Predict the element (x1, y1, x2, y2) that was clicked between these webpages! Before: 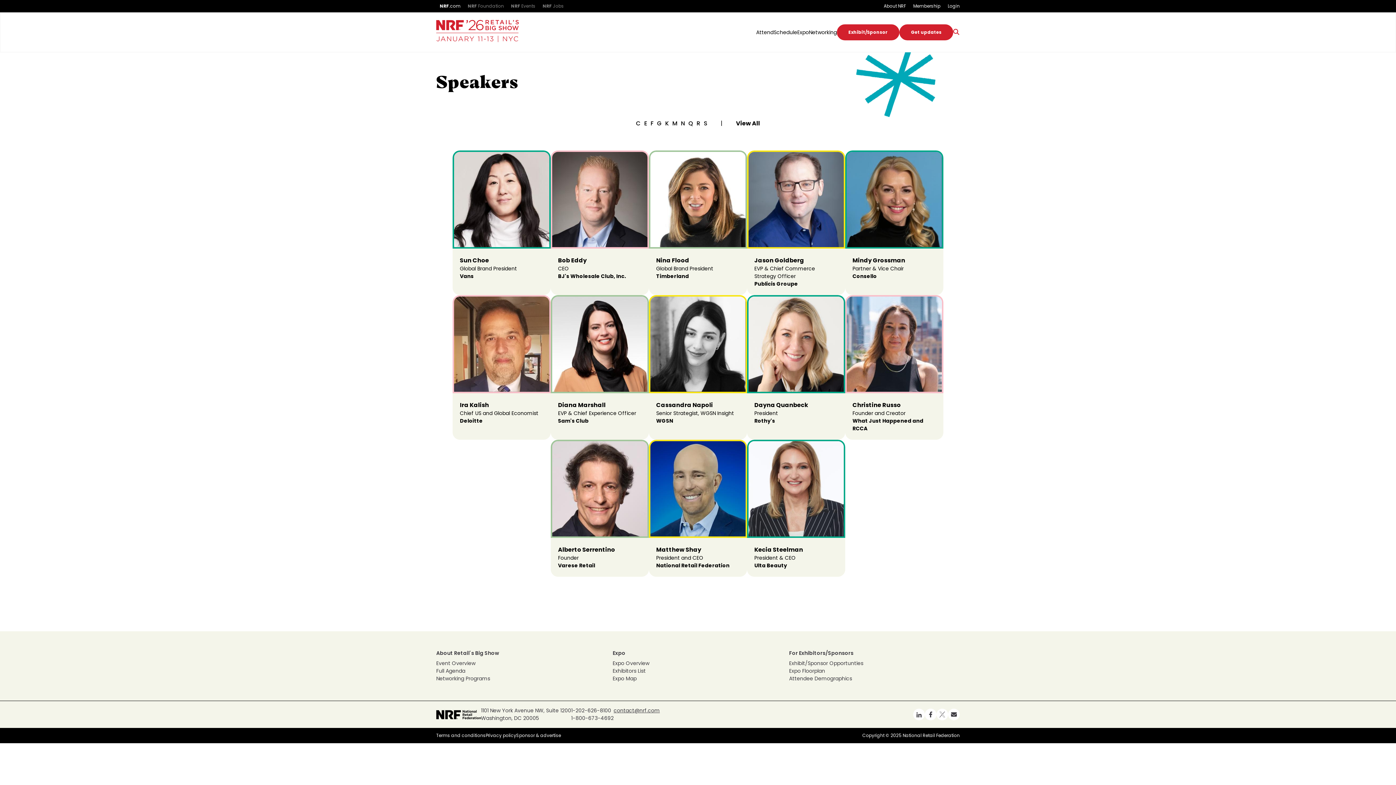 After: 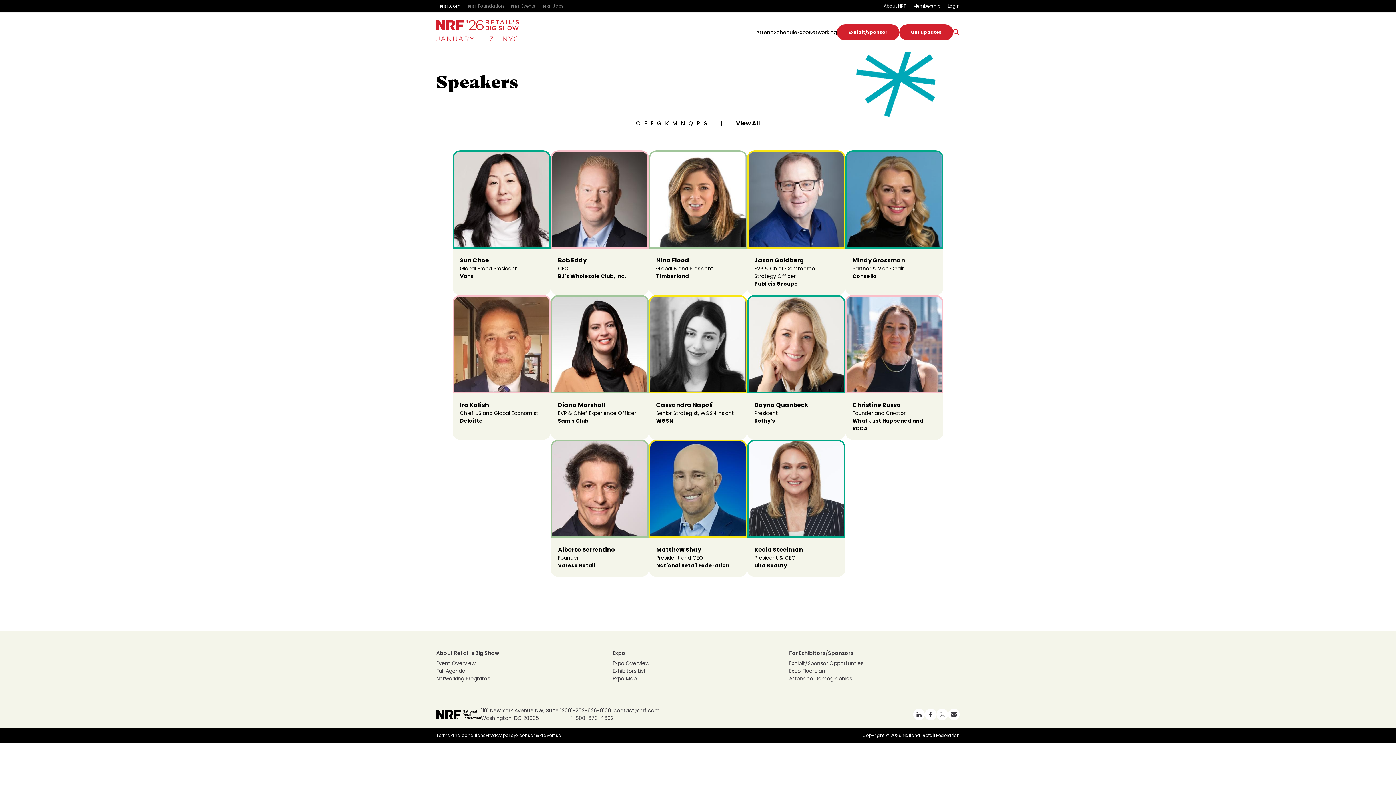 Action: label: Expo Overview bbox: (612, 660, 783, 667)